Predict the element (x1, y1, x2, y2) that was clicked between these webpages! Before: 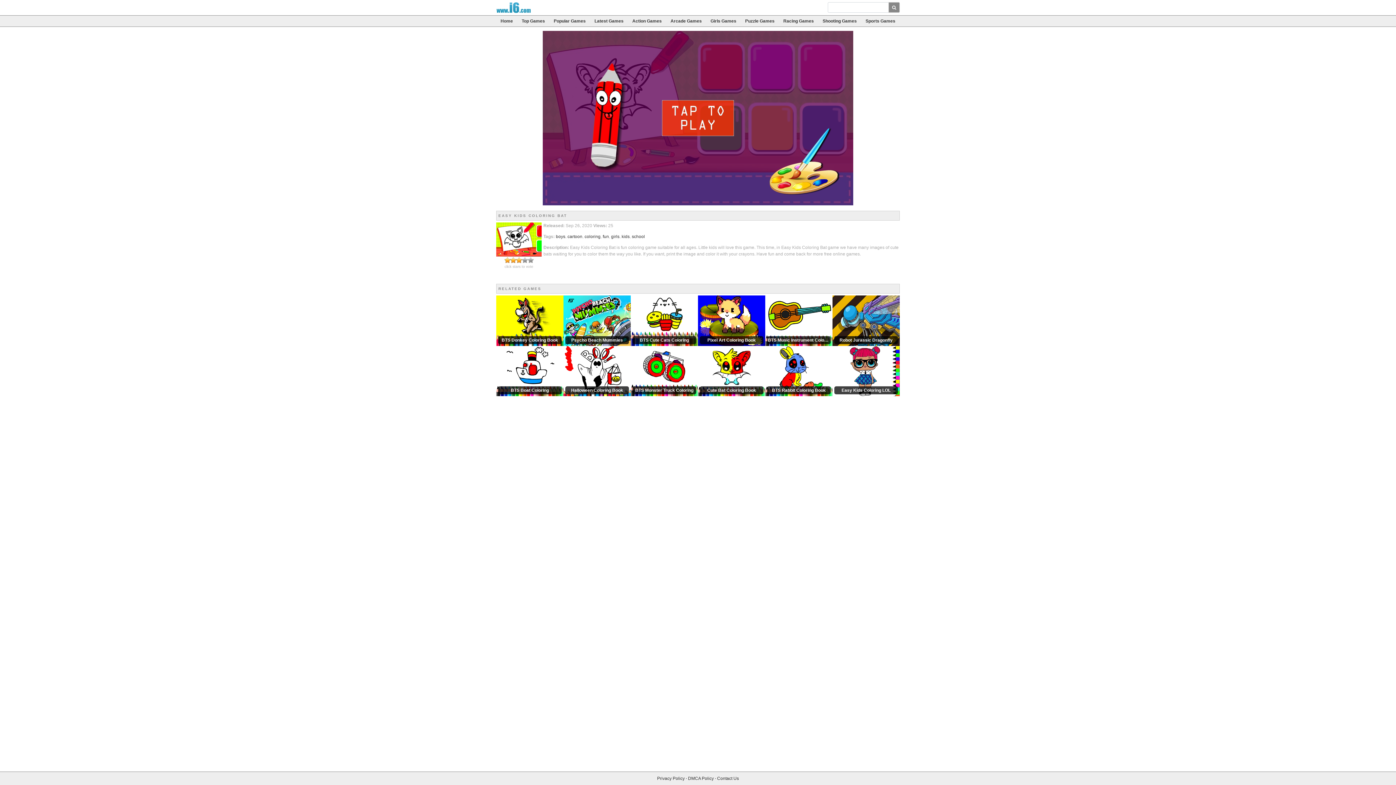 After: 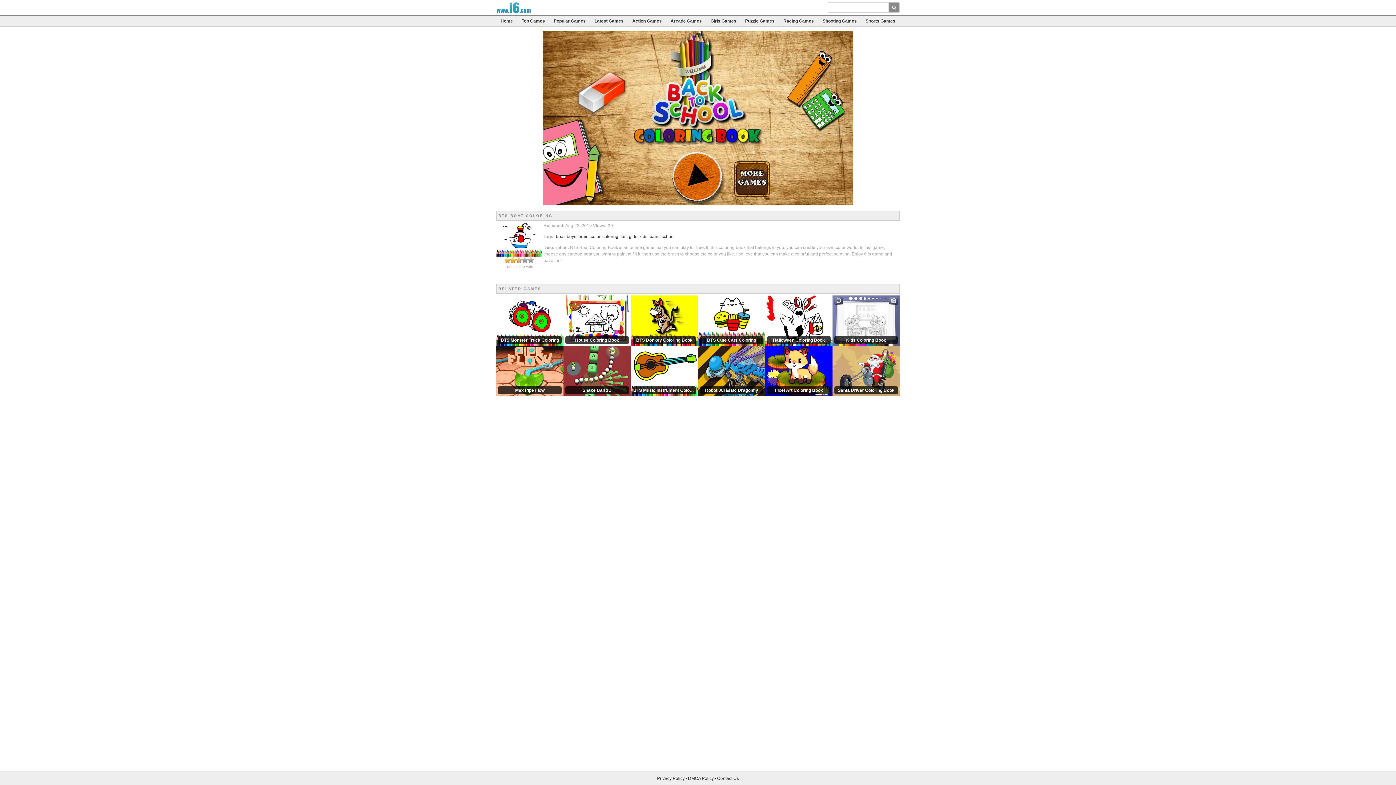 Action: bbox: (496, 368, 563, 373) label: BTS Boat Coloring